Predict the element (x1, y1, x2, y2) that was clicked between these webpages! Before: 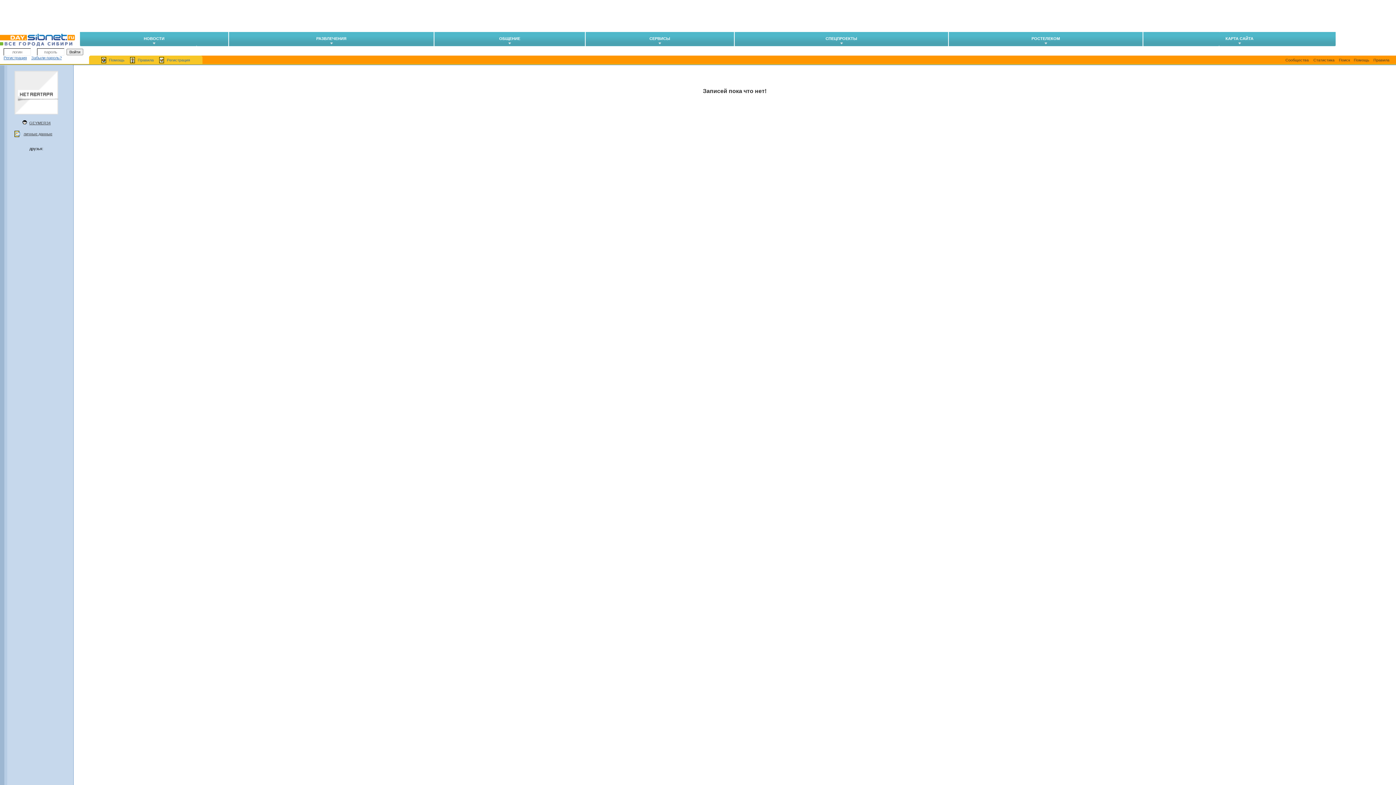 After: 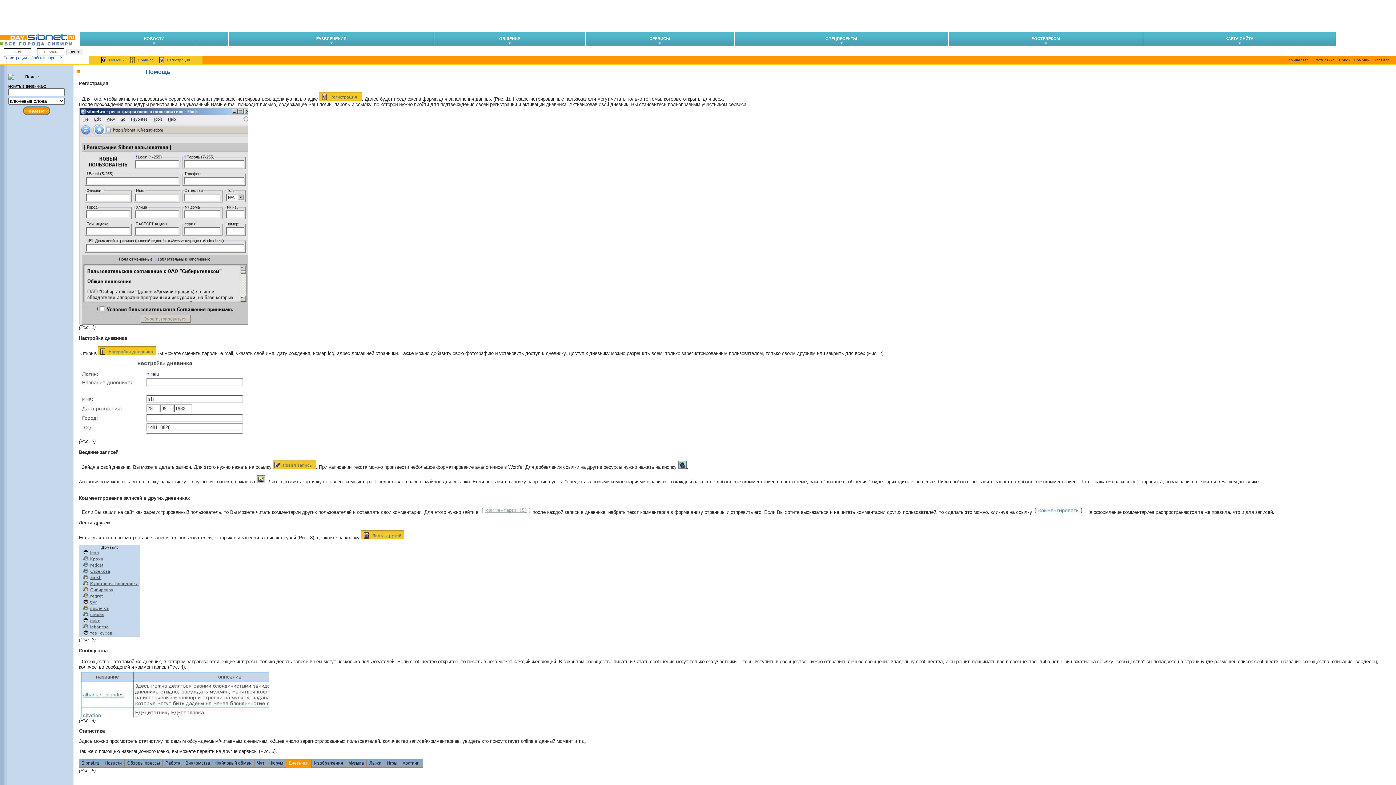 Action: bbox: (109, 57, 124, 62) label: Помощь